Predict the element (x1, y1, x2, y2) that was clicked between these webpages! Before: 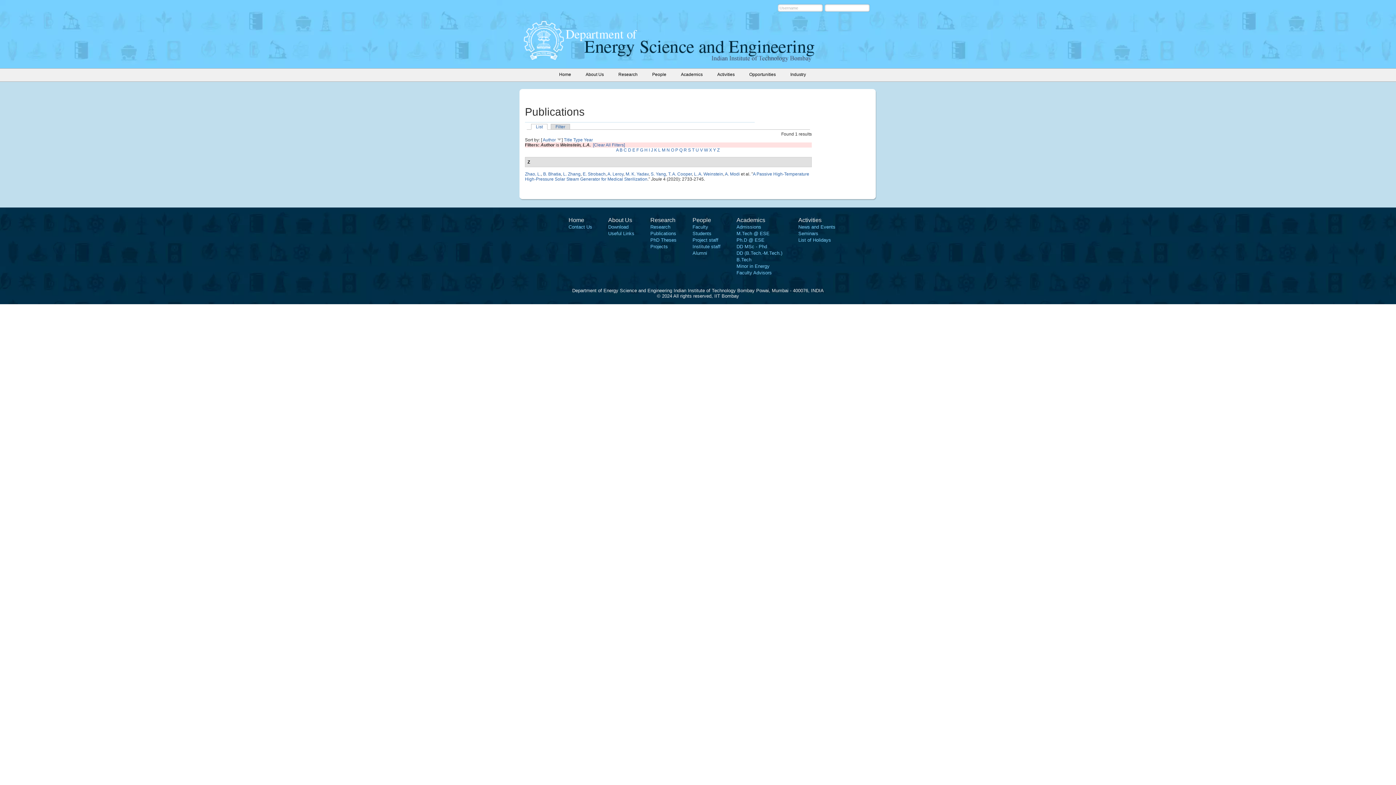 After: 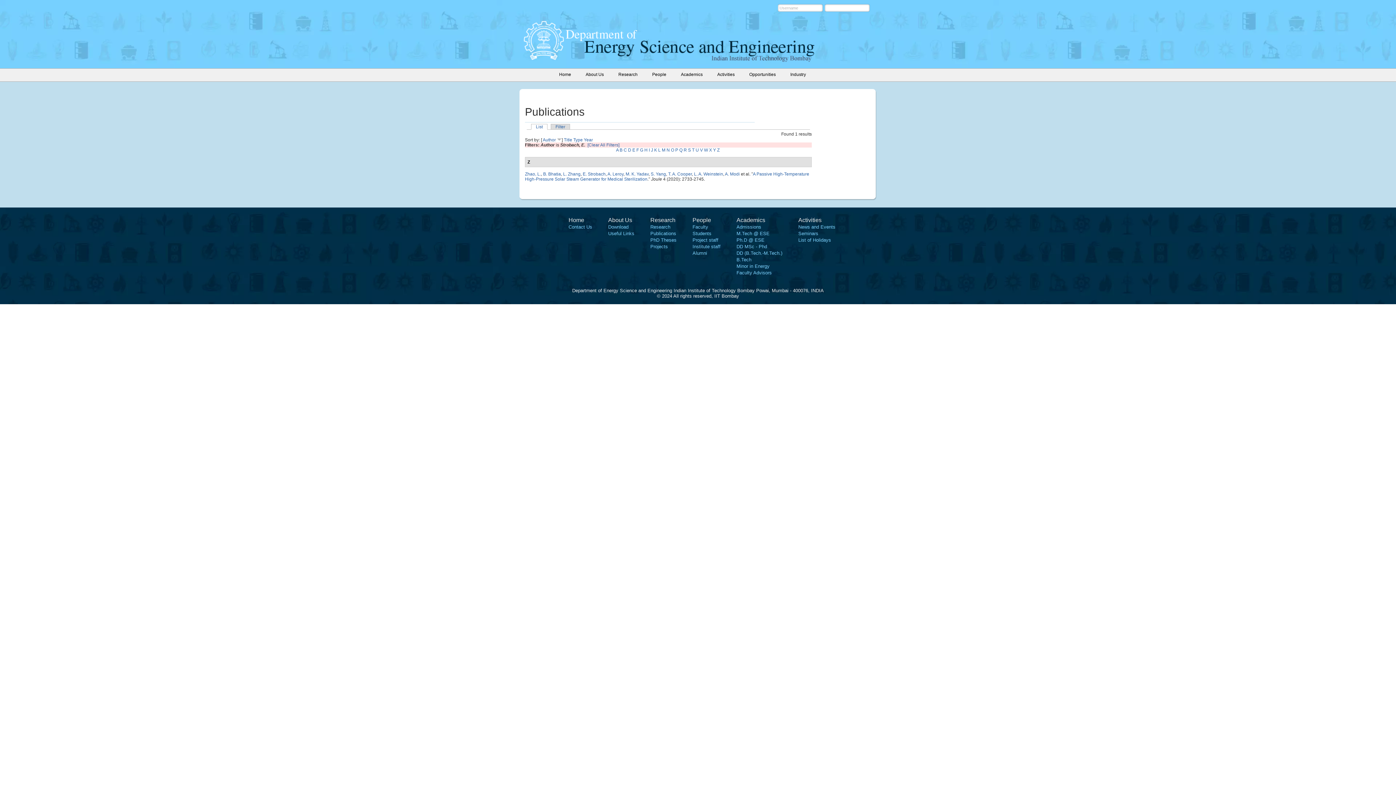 Action: bbox: (582, 171, 605, 176) label: E. Strobach